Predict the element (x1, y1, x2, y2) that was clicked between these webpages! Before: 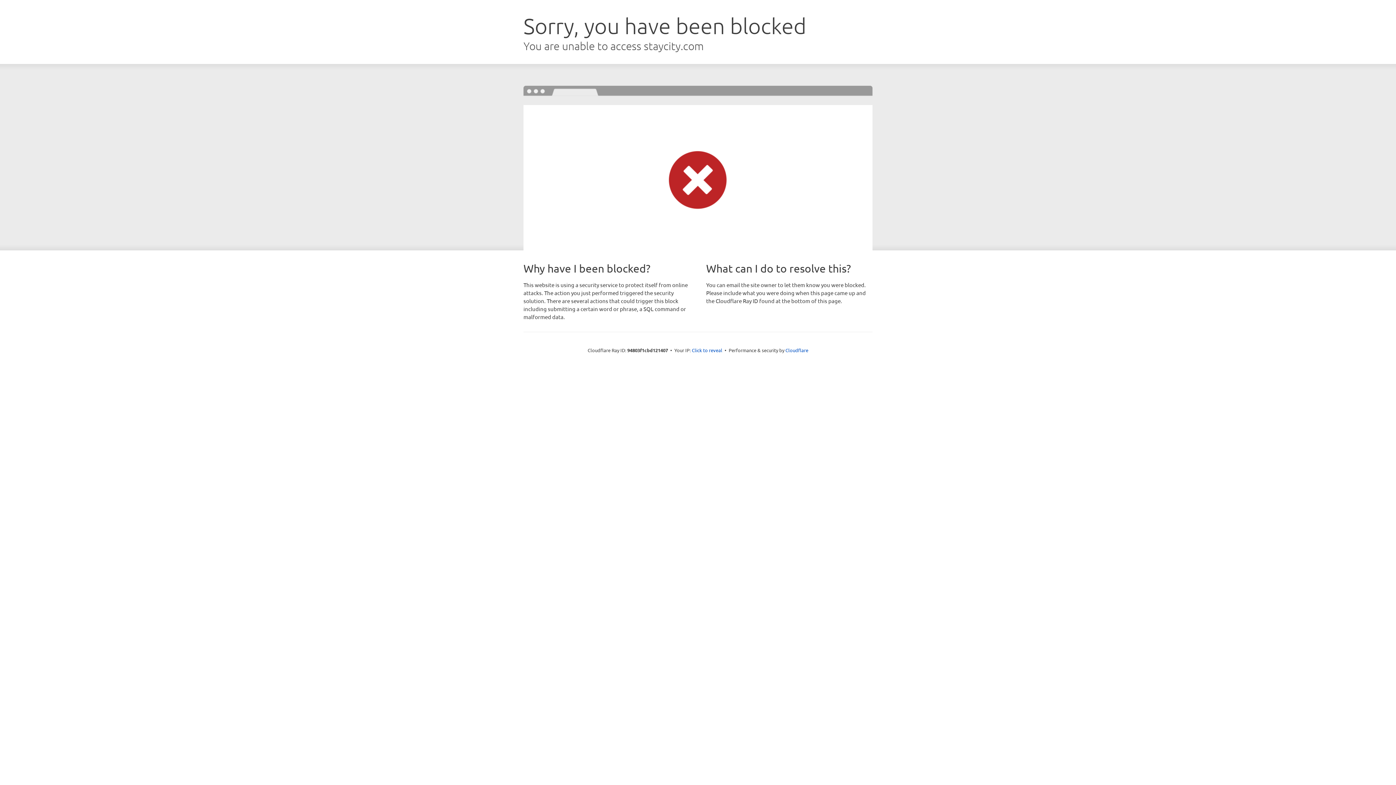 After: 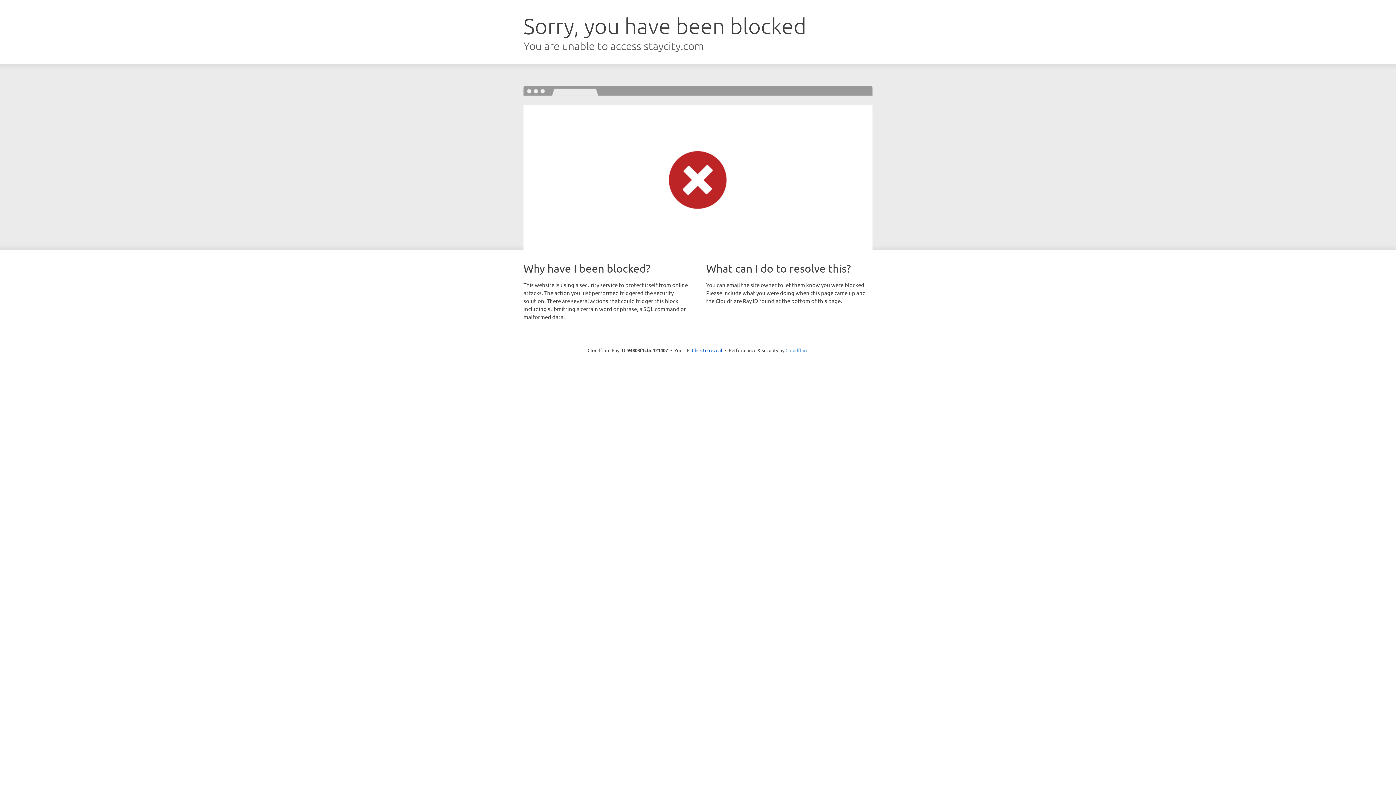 Action: bbox: (785, 347, 808, 353) label: Cloudflare